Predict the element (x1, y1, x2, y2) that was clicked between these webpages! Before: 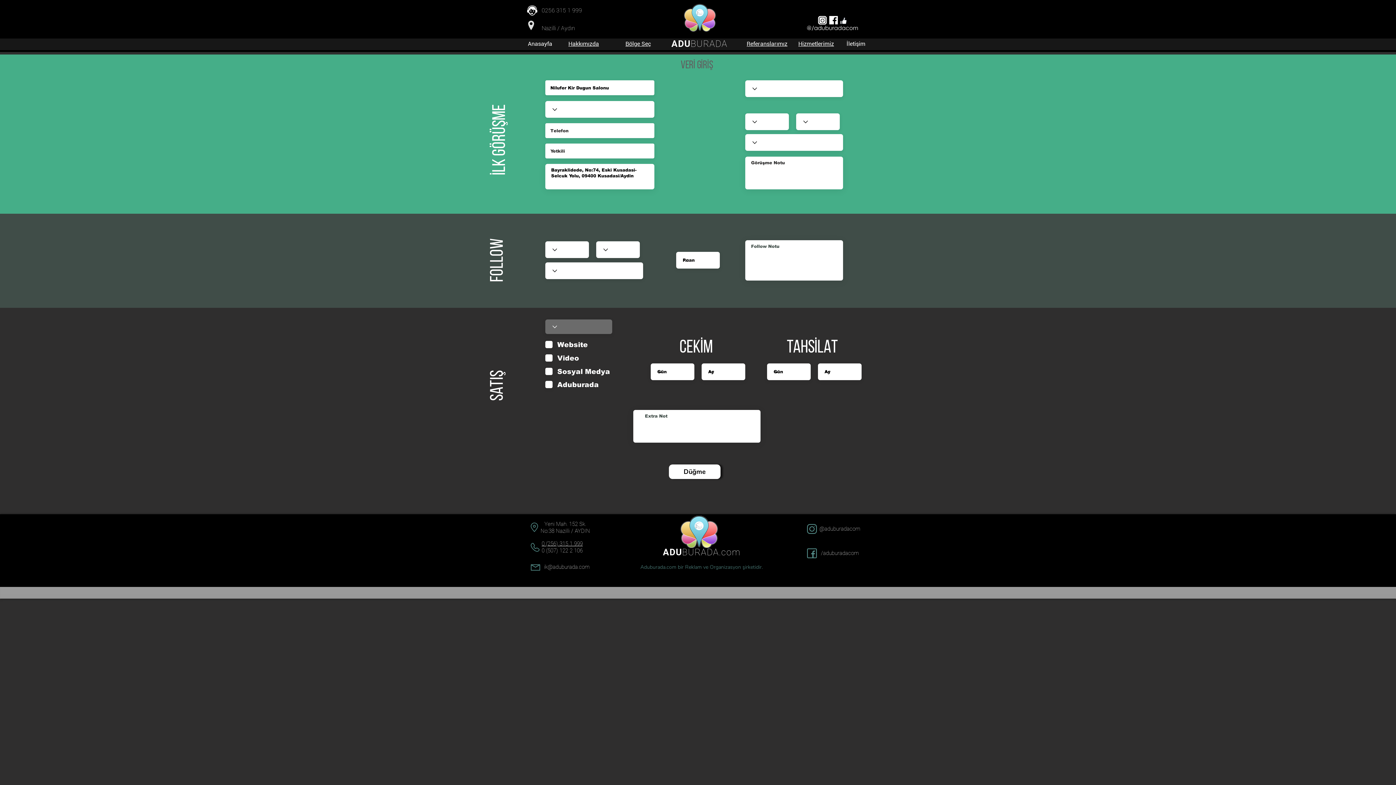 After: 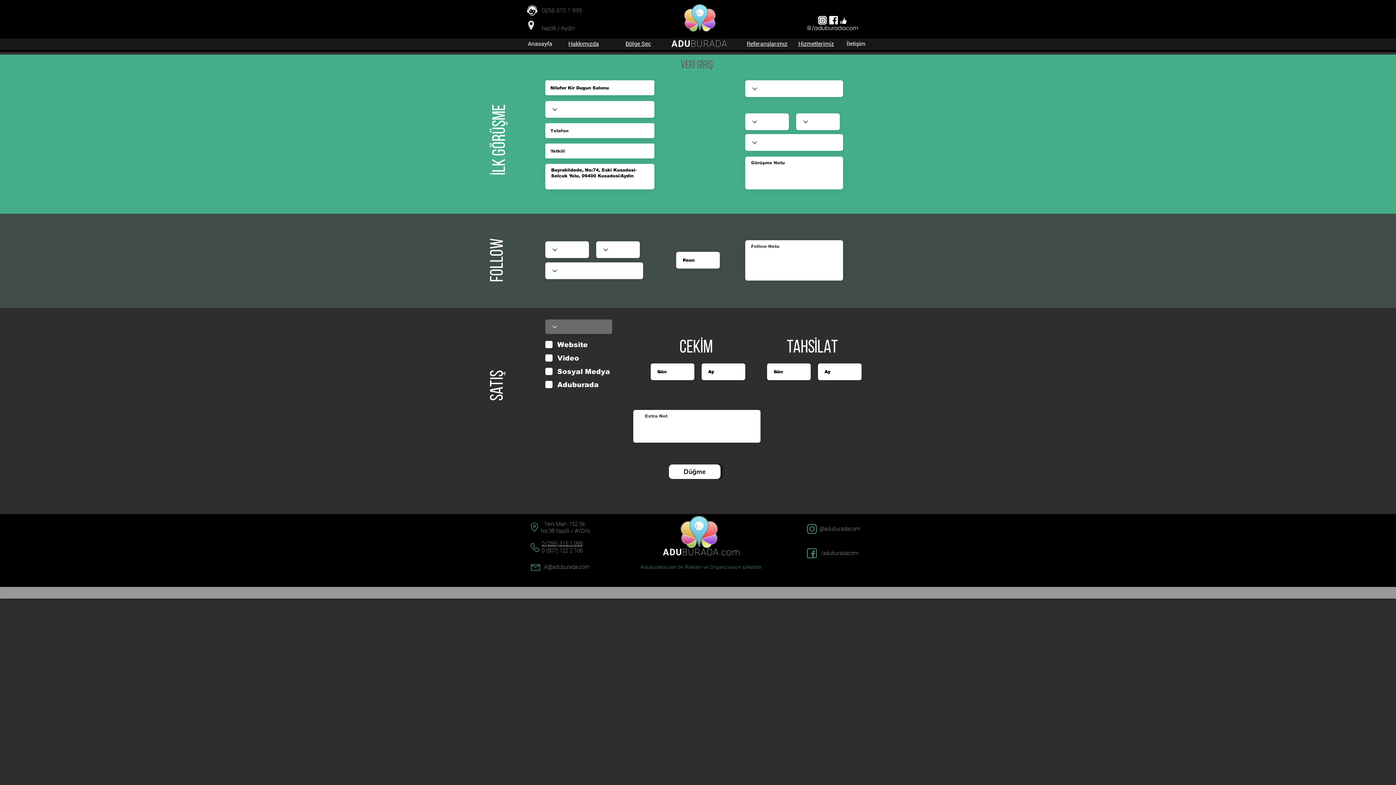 Action: bbox: (807, 16, 858, 30)